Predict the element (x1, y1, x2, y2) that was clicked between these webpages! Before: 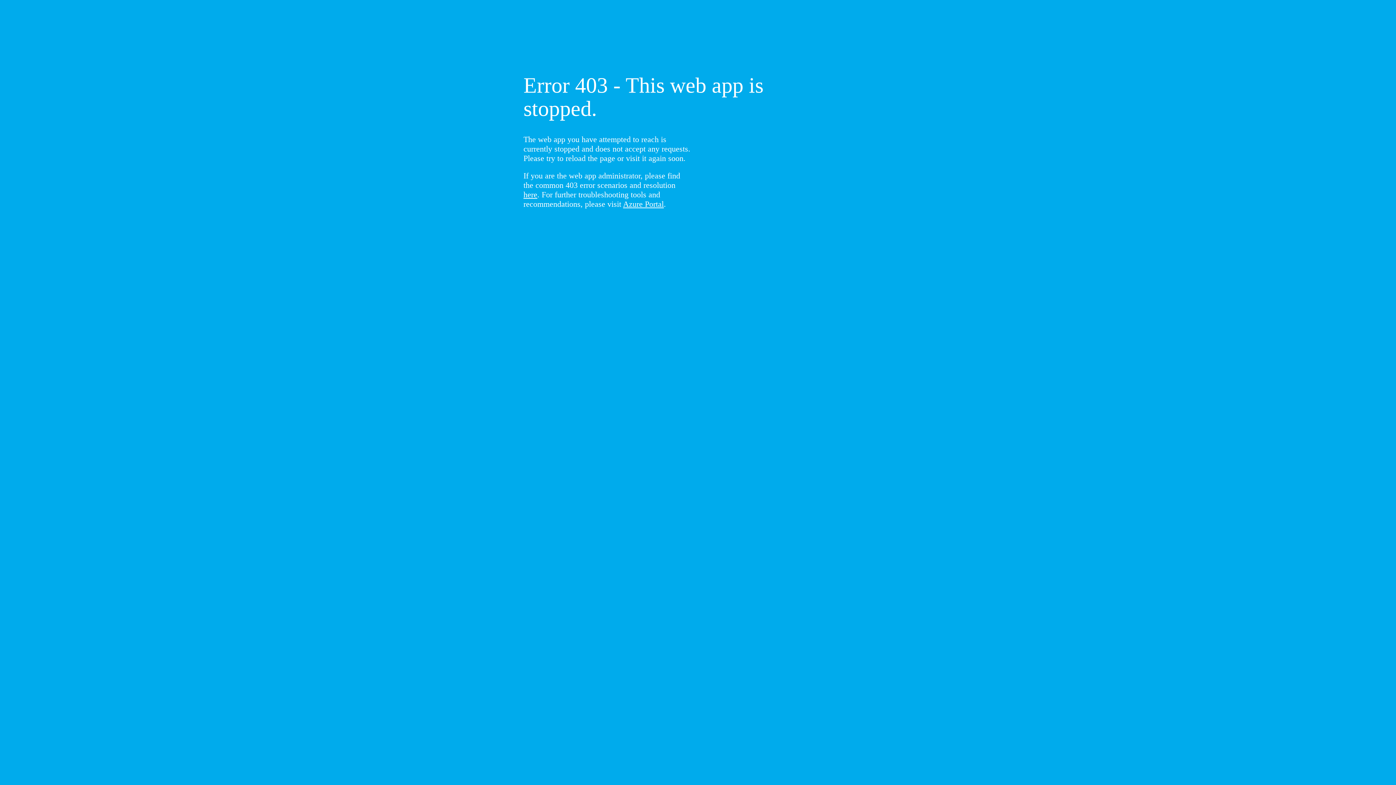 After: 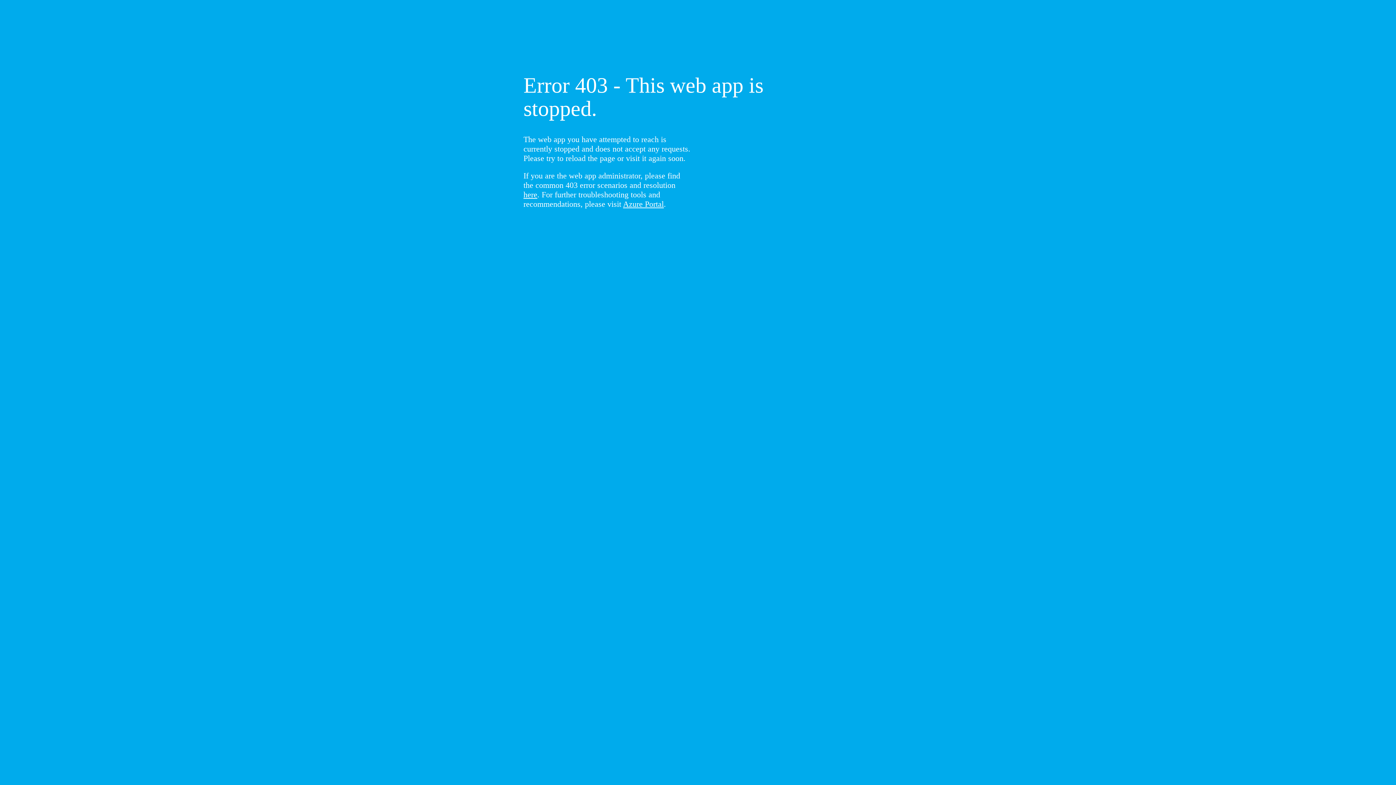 Action: label: here bbox: (523, 190, 537, 199)